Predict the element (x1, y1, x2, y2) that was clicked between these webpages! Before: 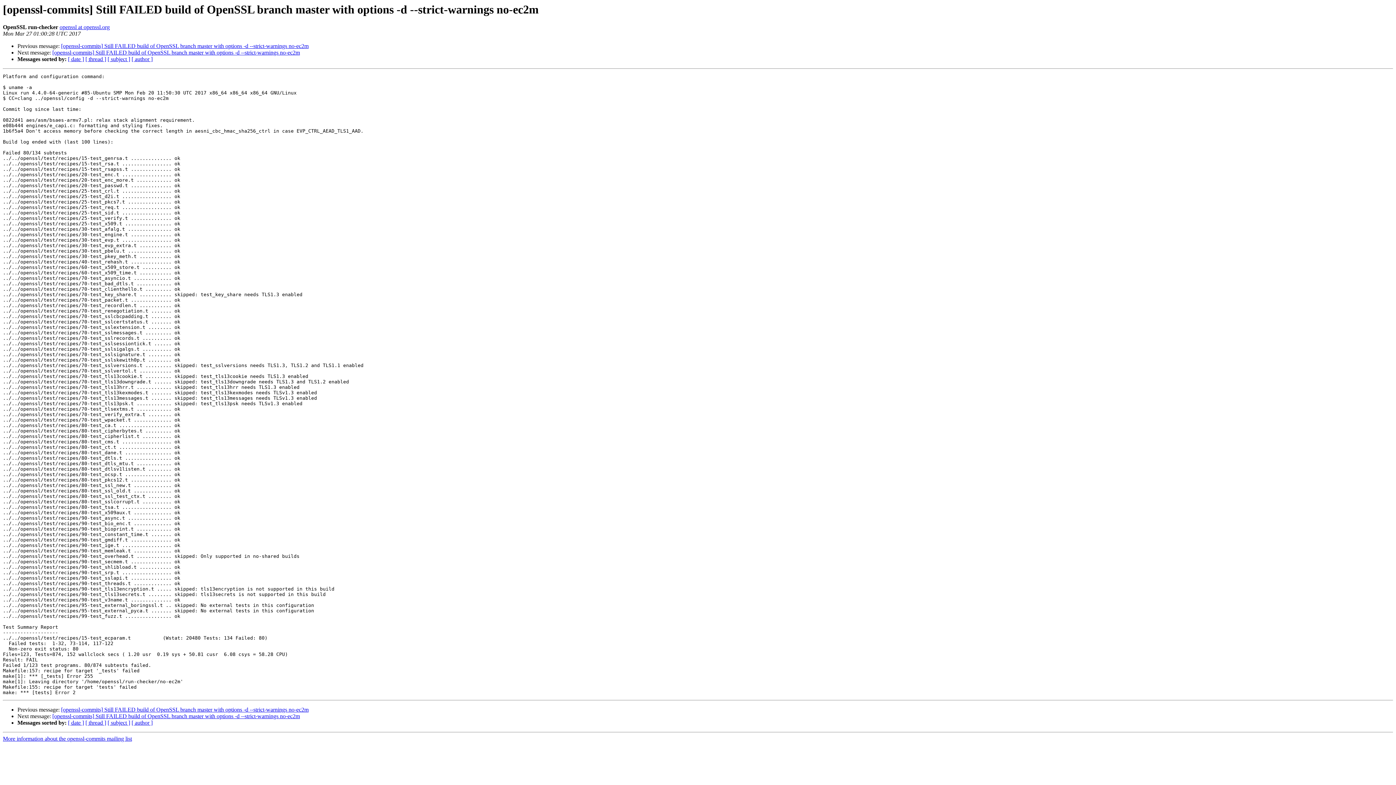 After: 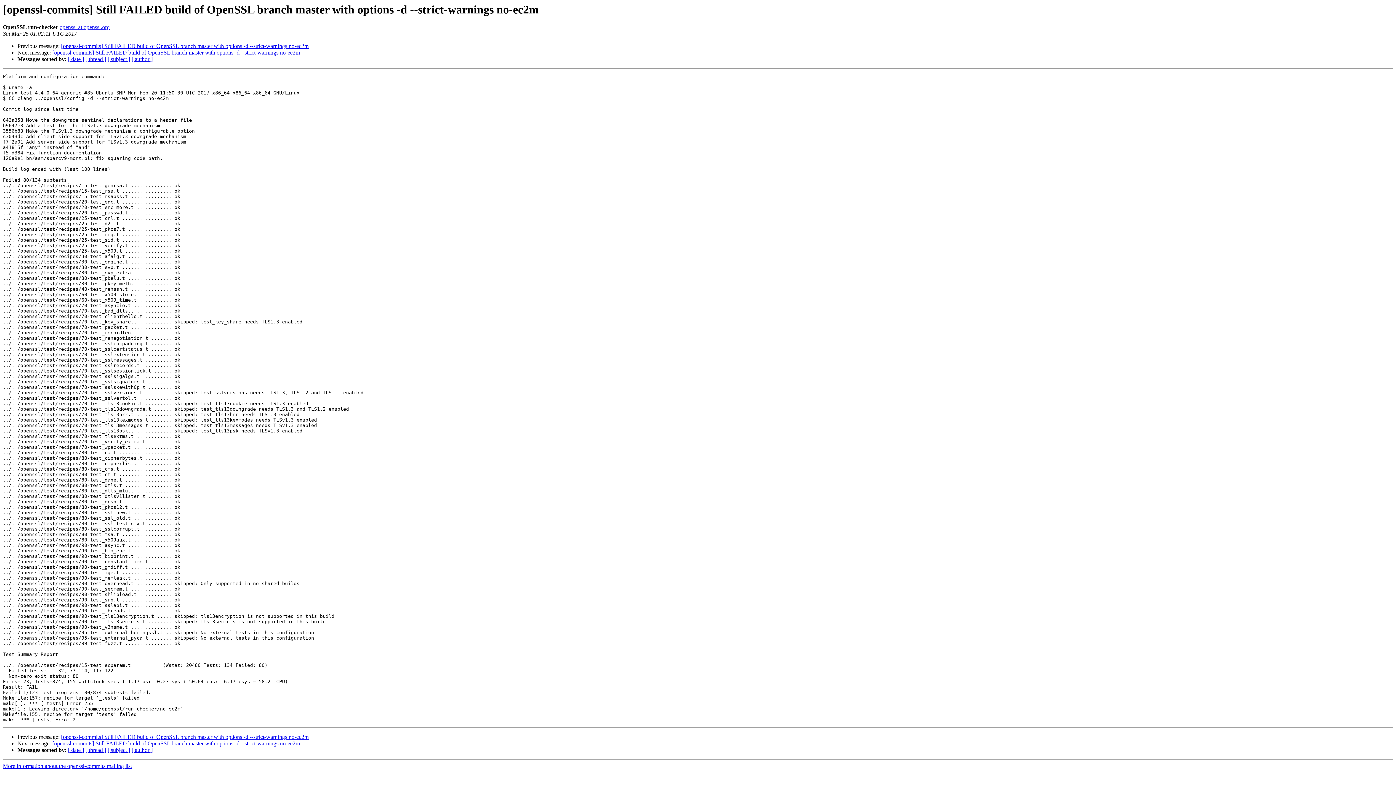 Action: label: [openssl-commits] Still FAILED build of OpenSSL branch master with options -d --strict-warnings no-ec2m bbox: (61, 707, 308, 713)